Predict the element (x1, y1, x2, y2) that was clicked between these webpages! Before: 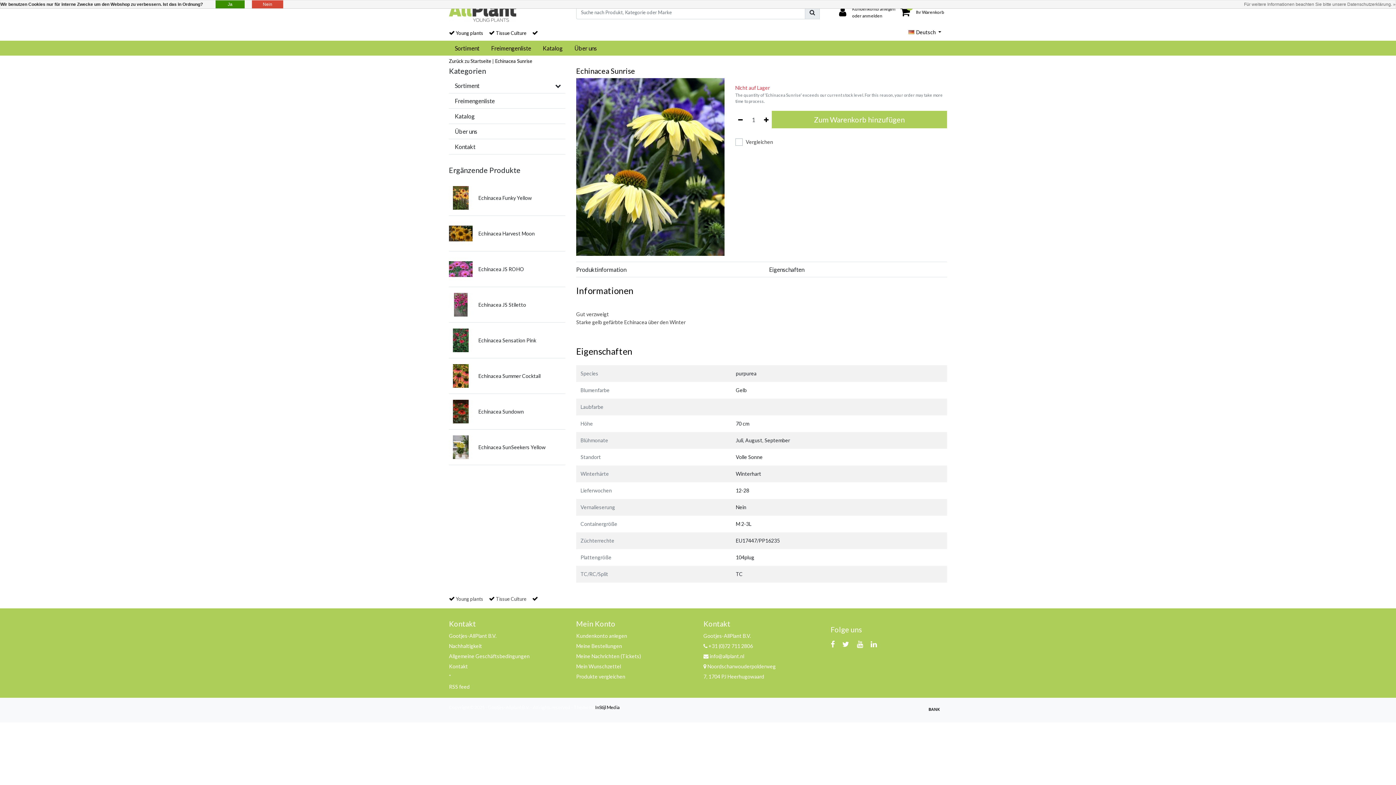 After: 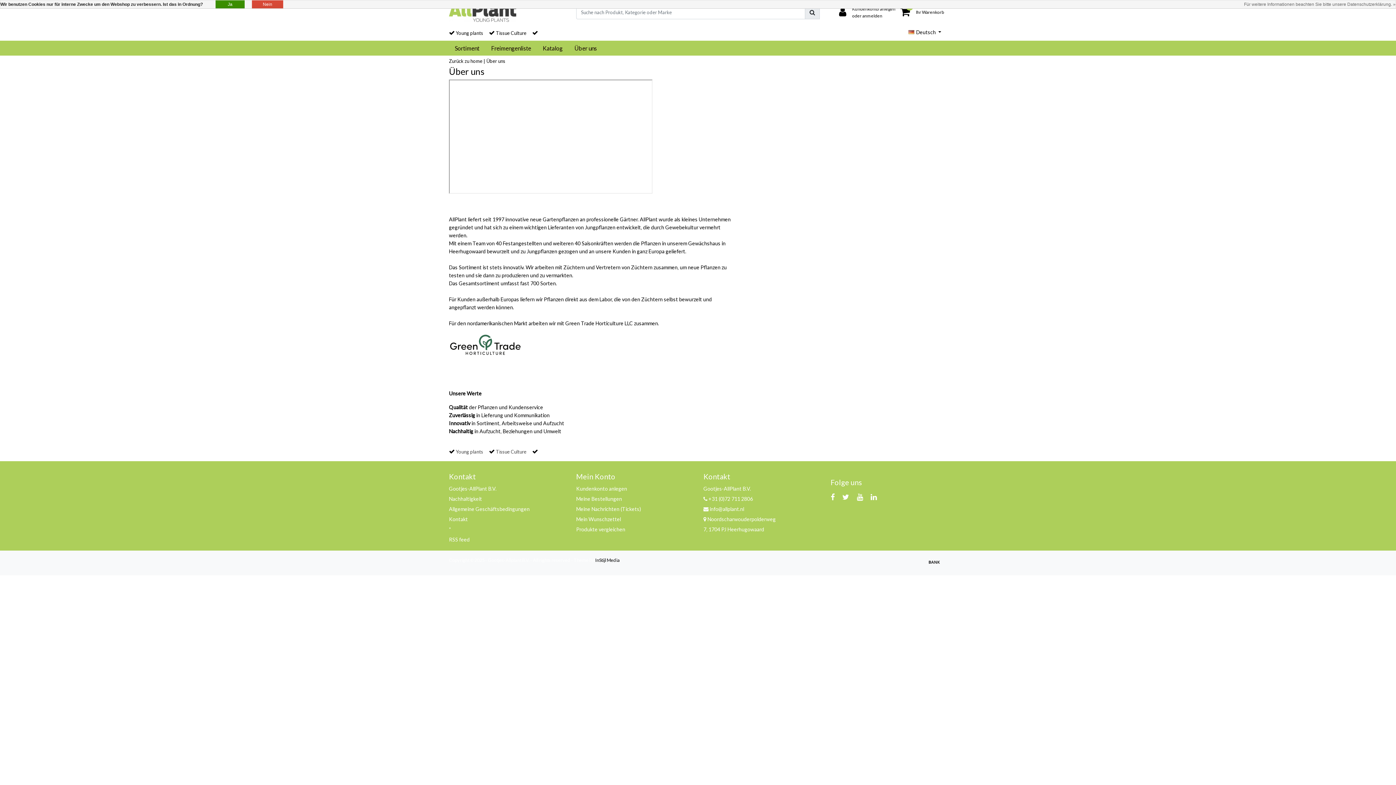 Action: label: Über uns bbox: (449, 124, 565, 138)